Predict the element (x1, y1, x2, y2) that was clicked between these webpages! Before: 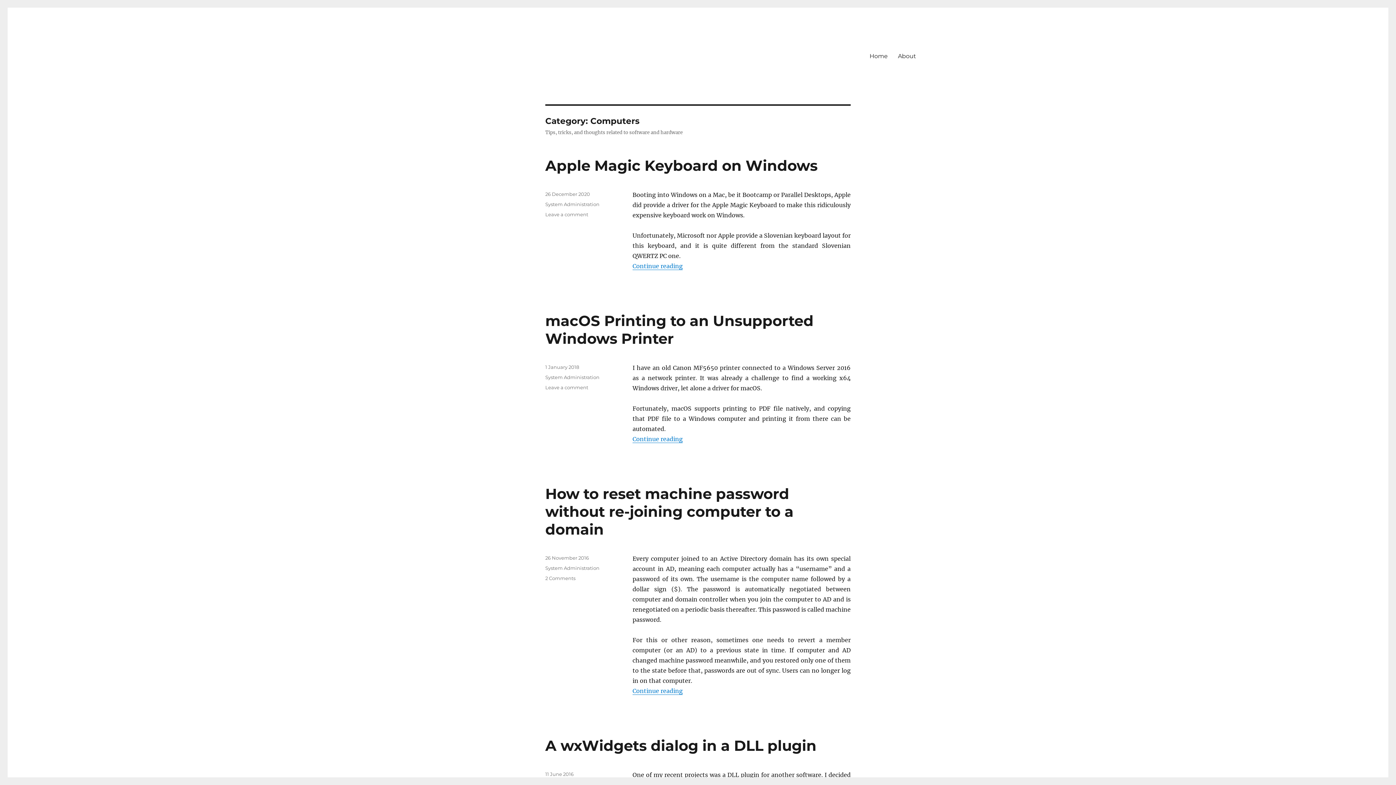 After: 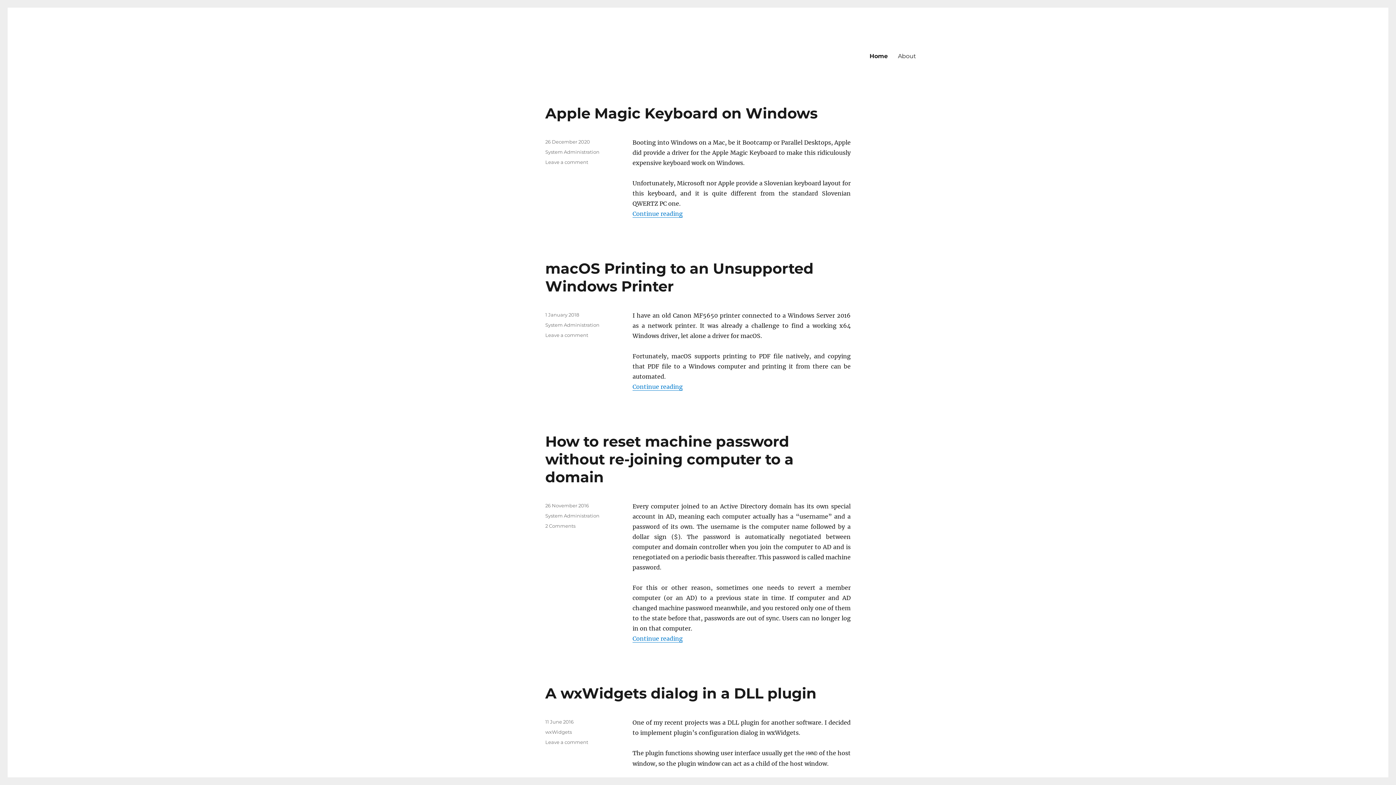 Action: label: Home bbox: (864, 48, 893, 63)